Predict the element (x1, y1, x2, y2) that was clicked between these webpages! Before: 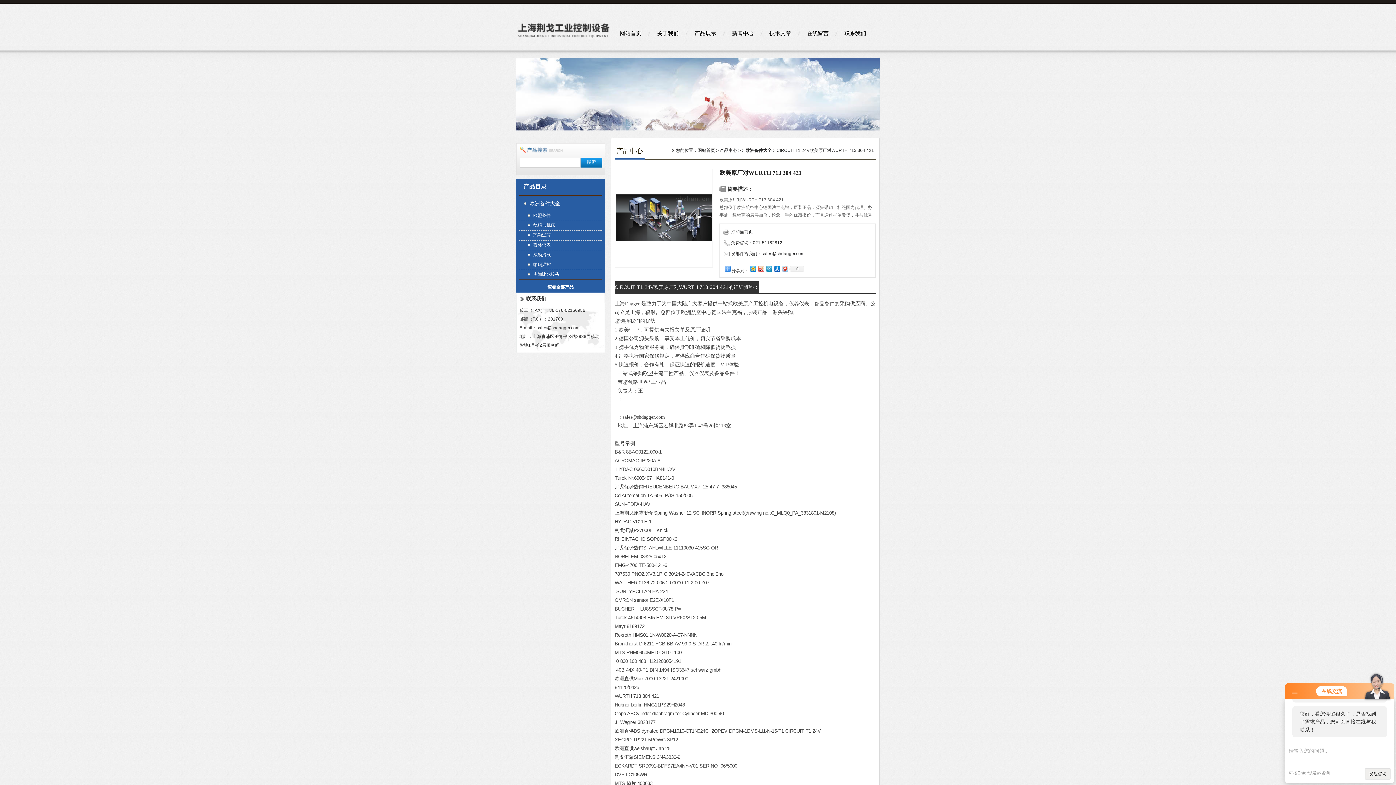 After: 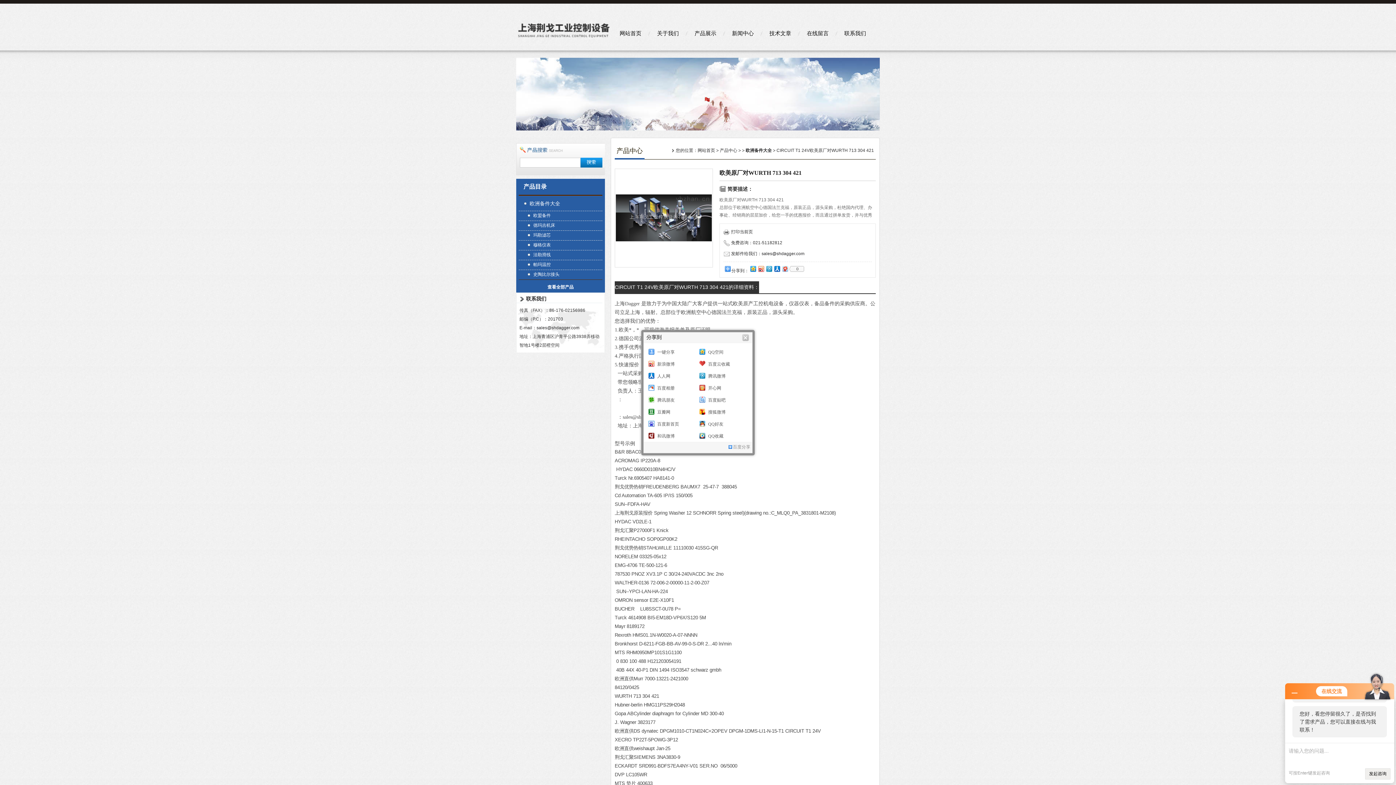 Action: bbox: (789, 266, 804, 272) label: 0